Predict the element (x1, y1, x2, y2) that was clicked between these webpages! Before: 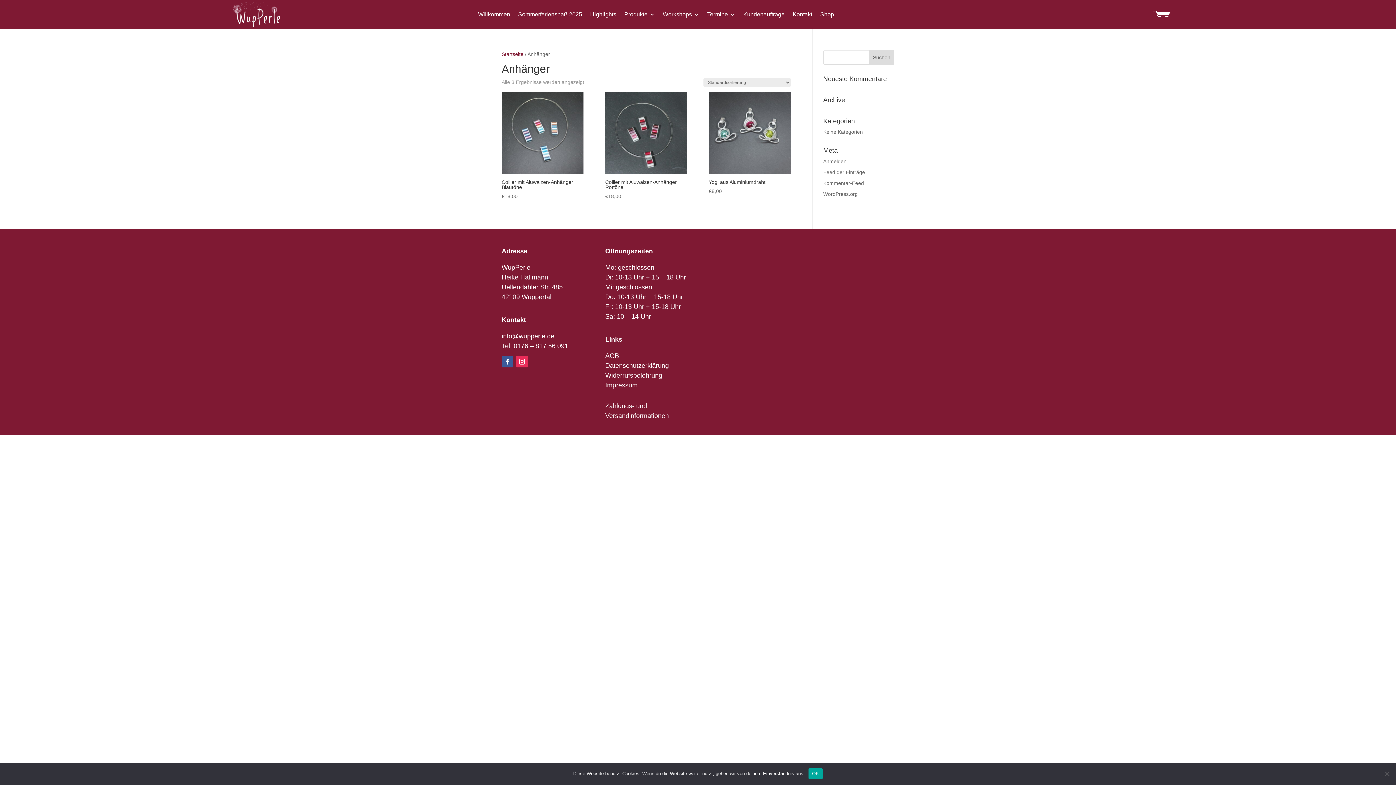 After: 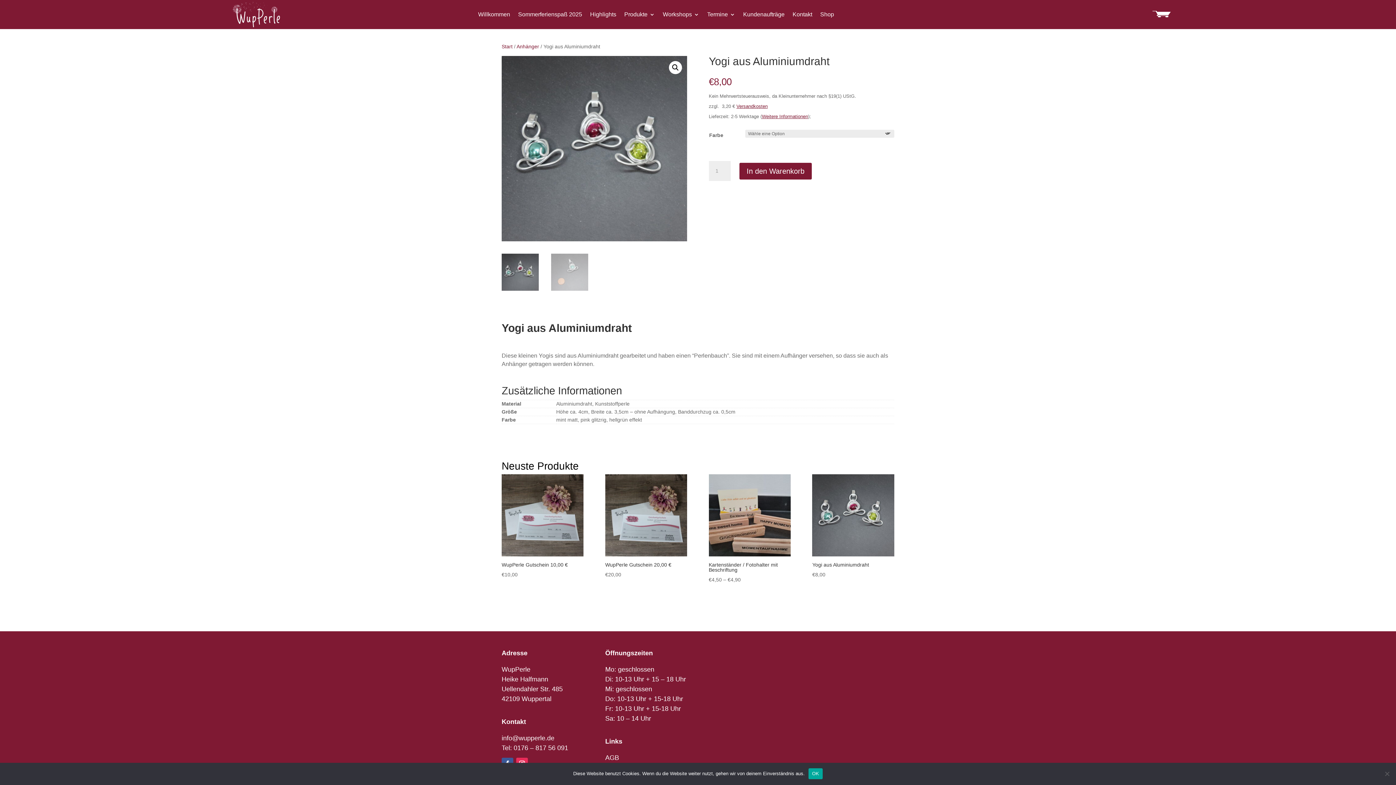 Action: bbox: (708, 92, 790, 195) label: Yogi aus Aluminiumdraht
€8,00